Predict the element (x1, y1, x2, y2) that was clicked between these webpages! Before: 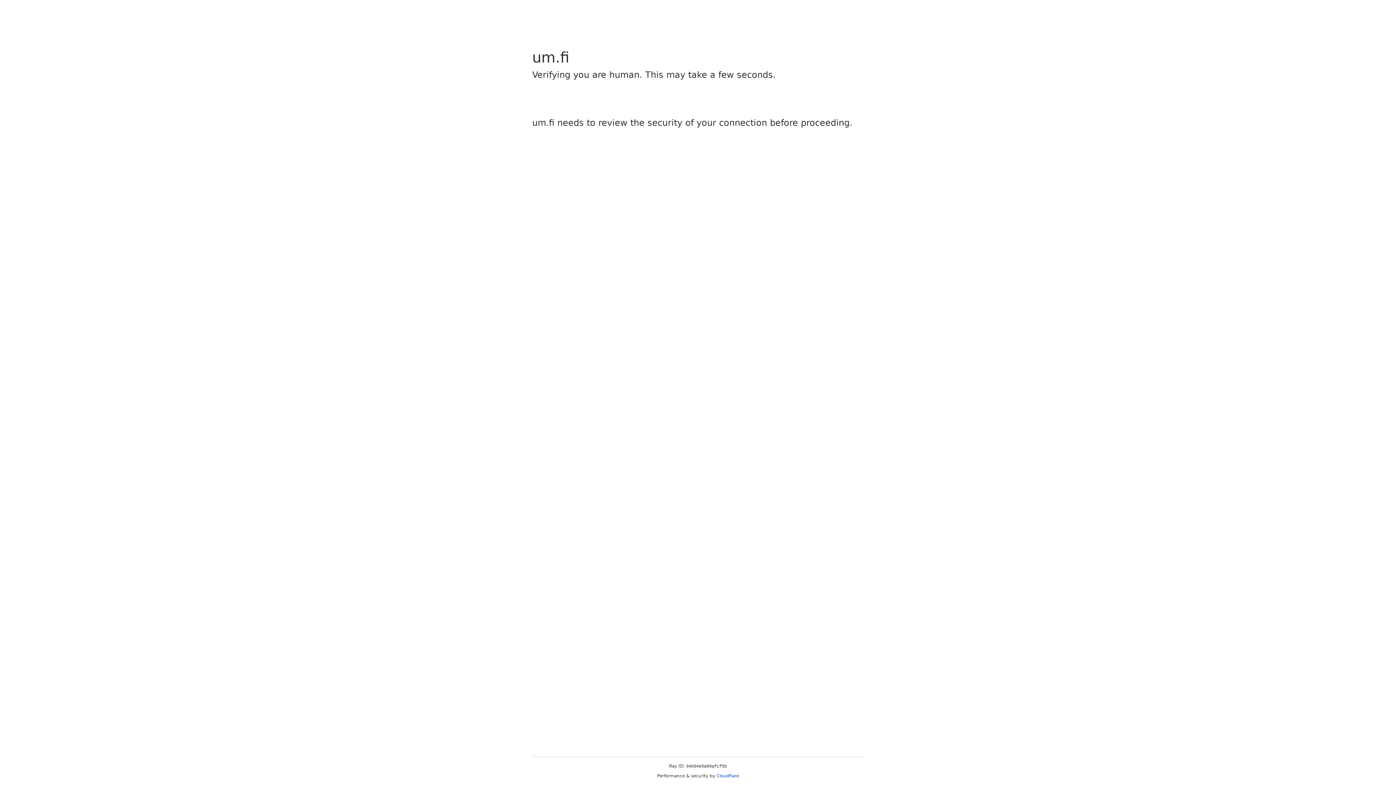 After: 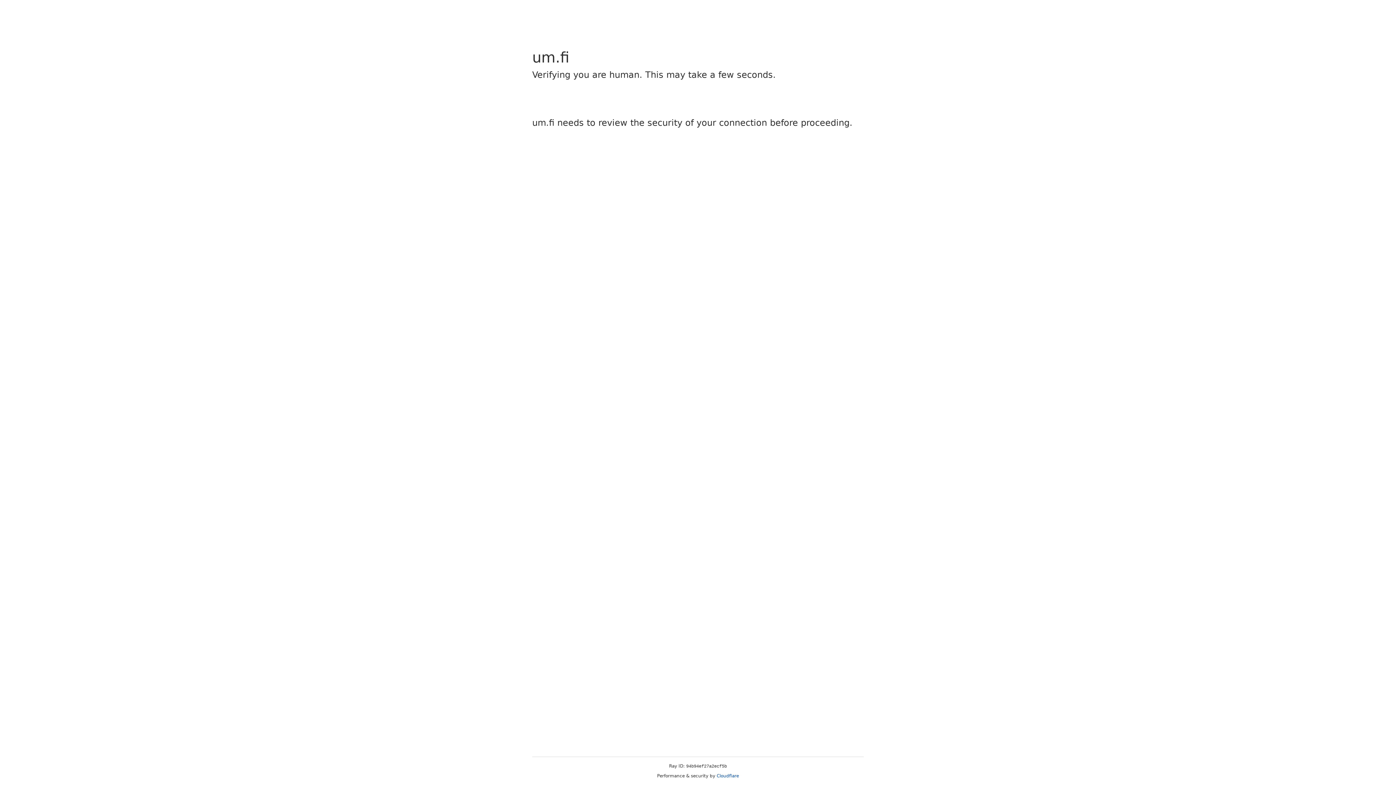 Action: bbox: (716, 773, 739, 778) label: Cloudflare